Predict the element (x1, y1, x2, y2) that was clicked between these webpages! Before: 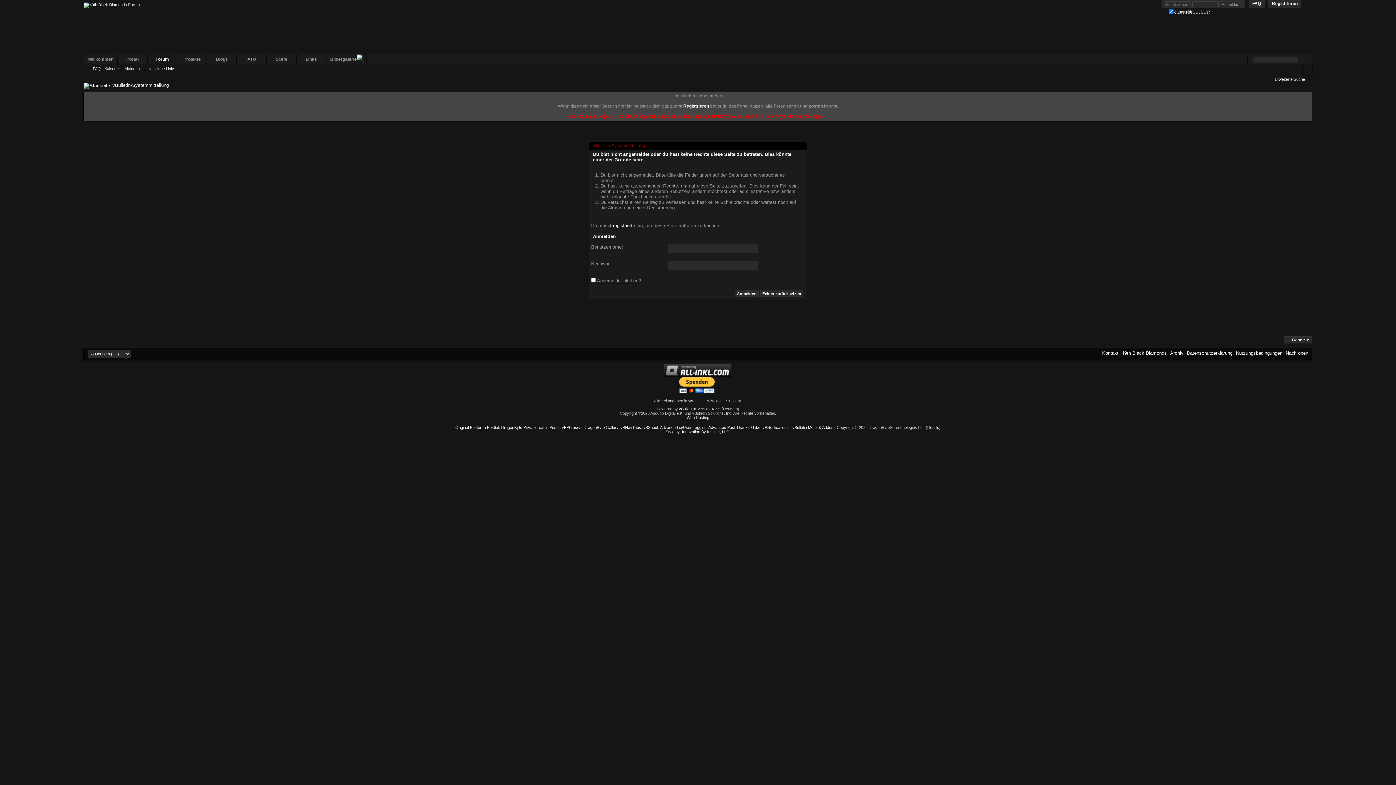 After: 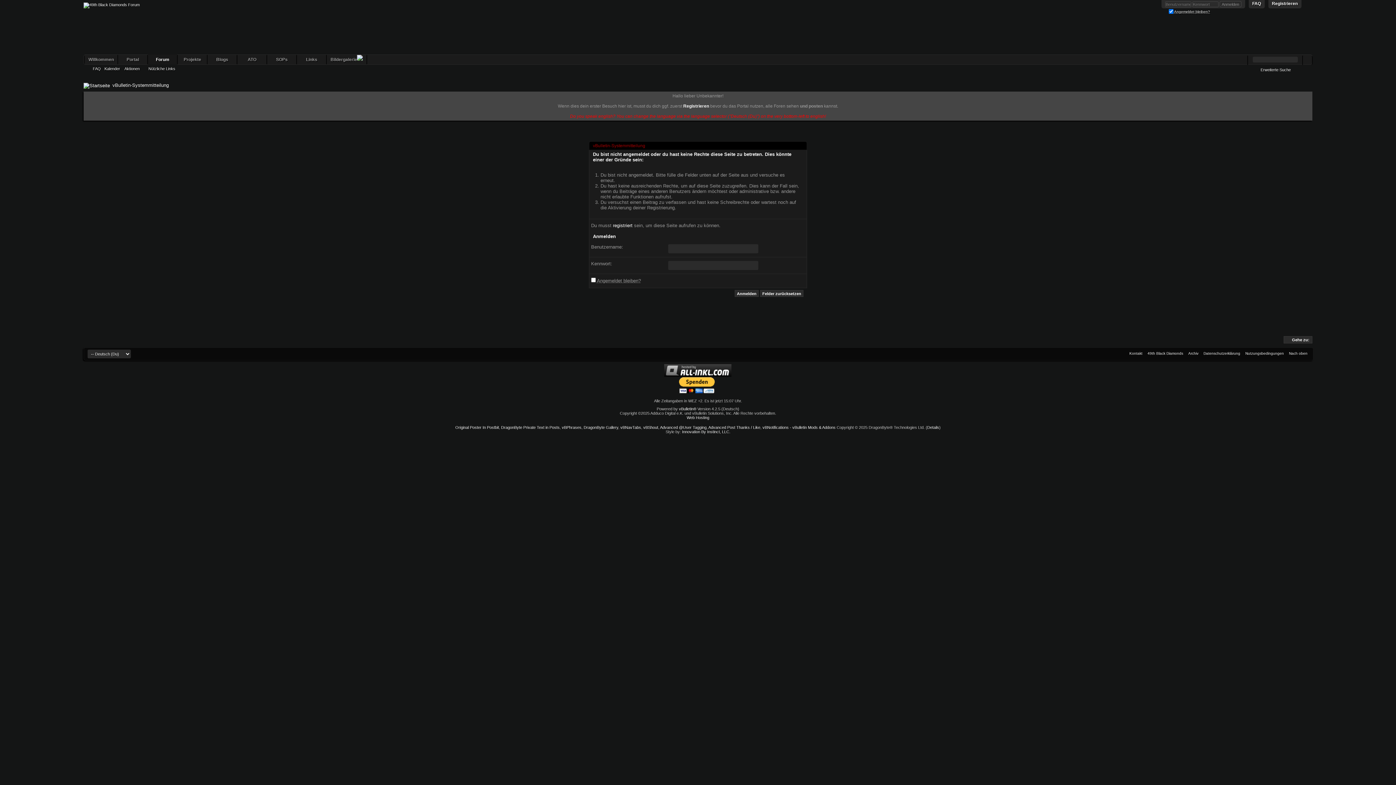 Action: label: Erweiterte Suche bbox: (1275, 77, 1305, 81)